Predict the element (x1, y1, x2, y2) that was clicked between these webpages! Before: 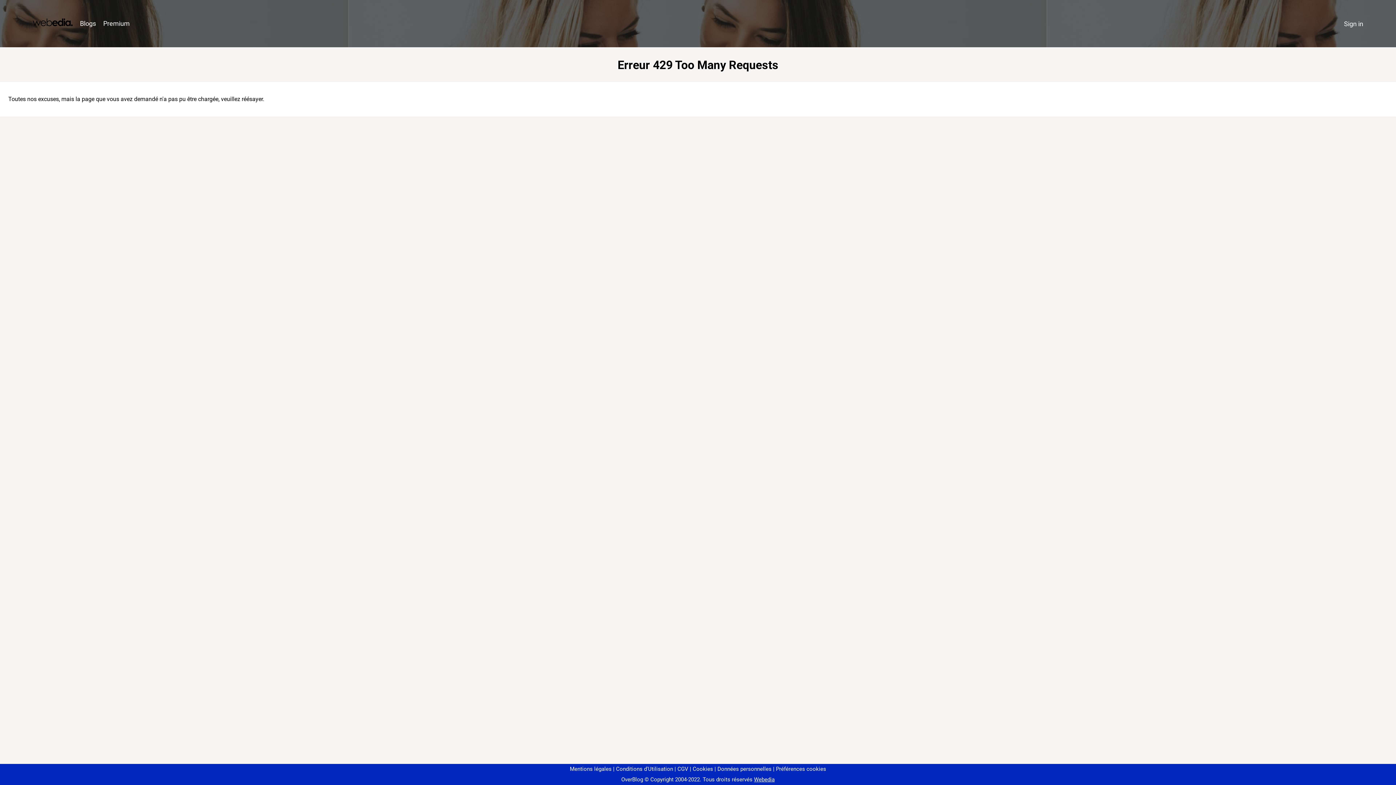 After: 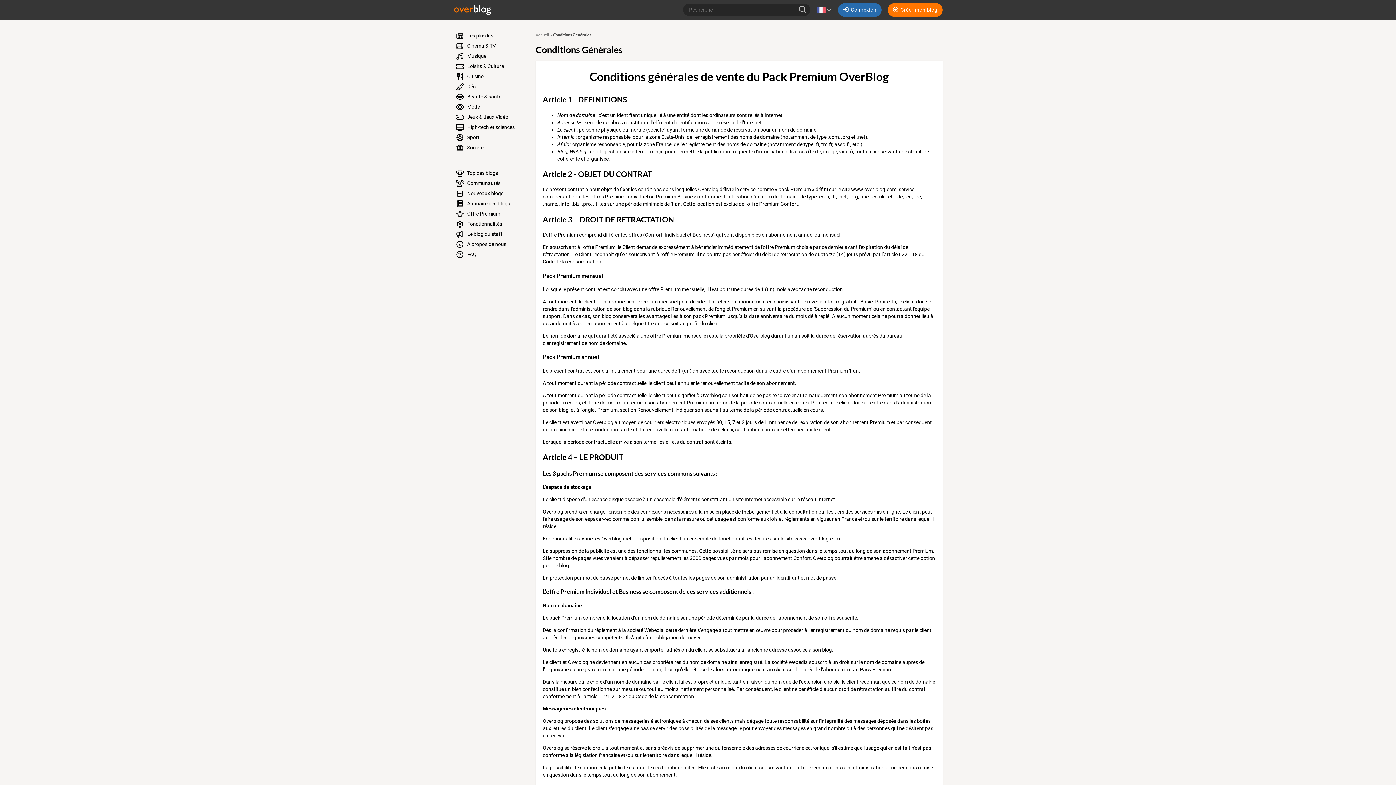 Action: label: CGV bbox: (674, 766, 688, 772)